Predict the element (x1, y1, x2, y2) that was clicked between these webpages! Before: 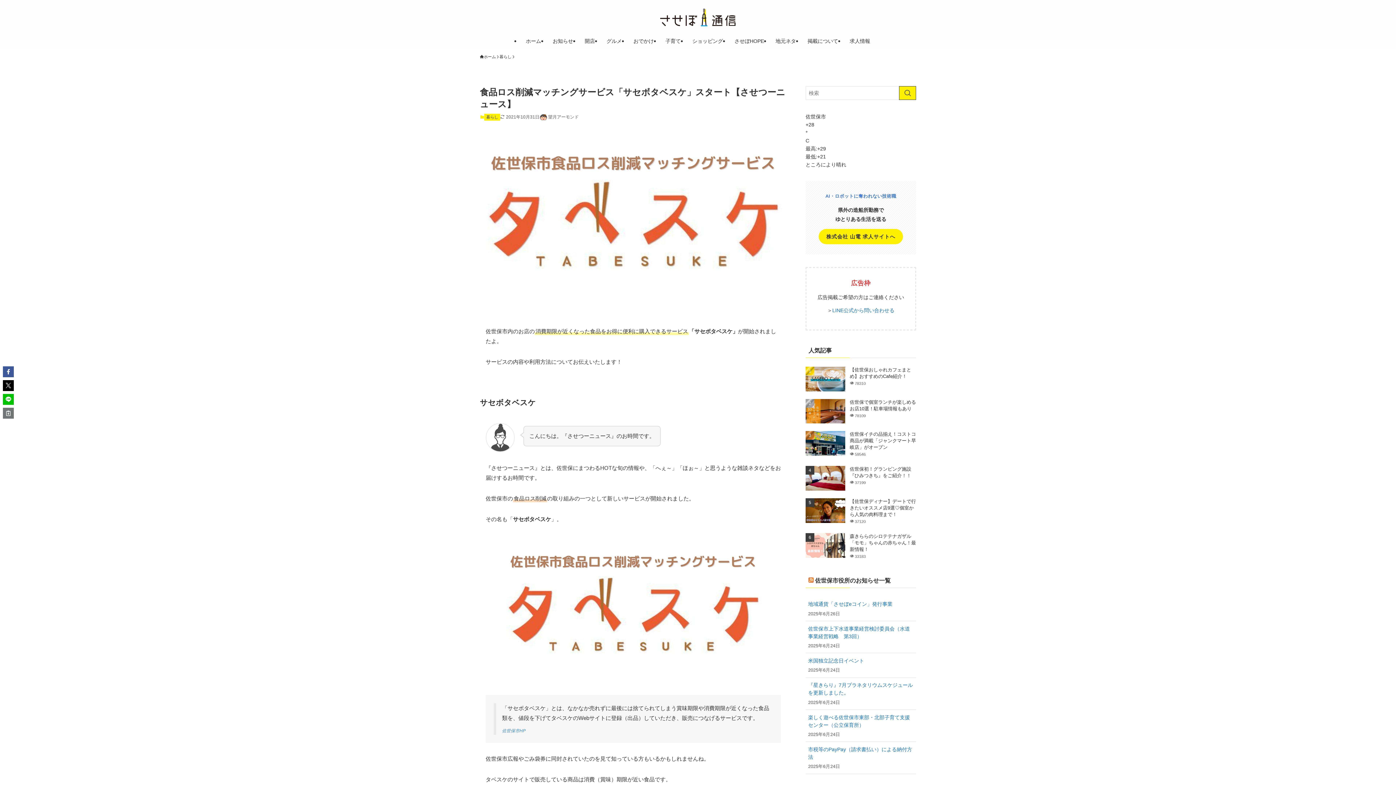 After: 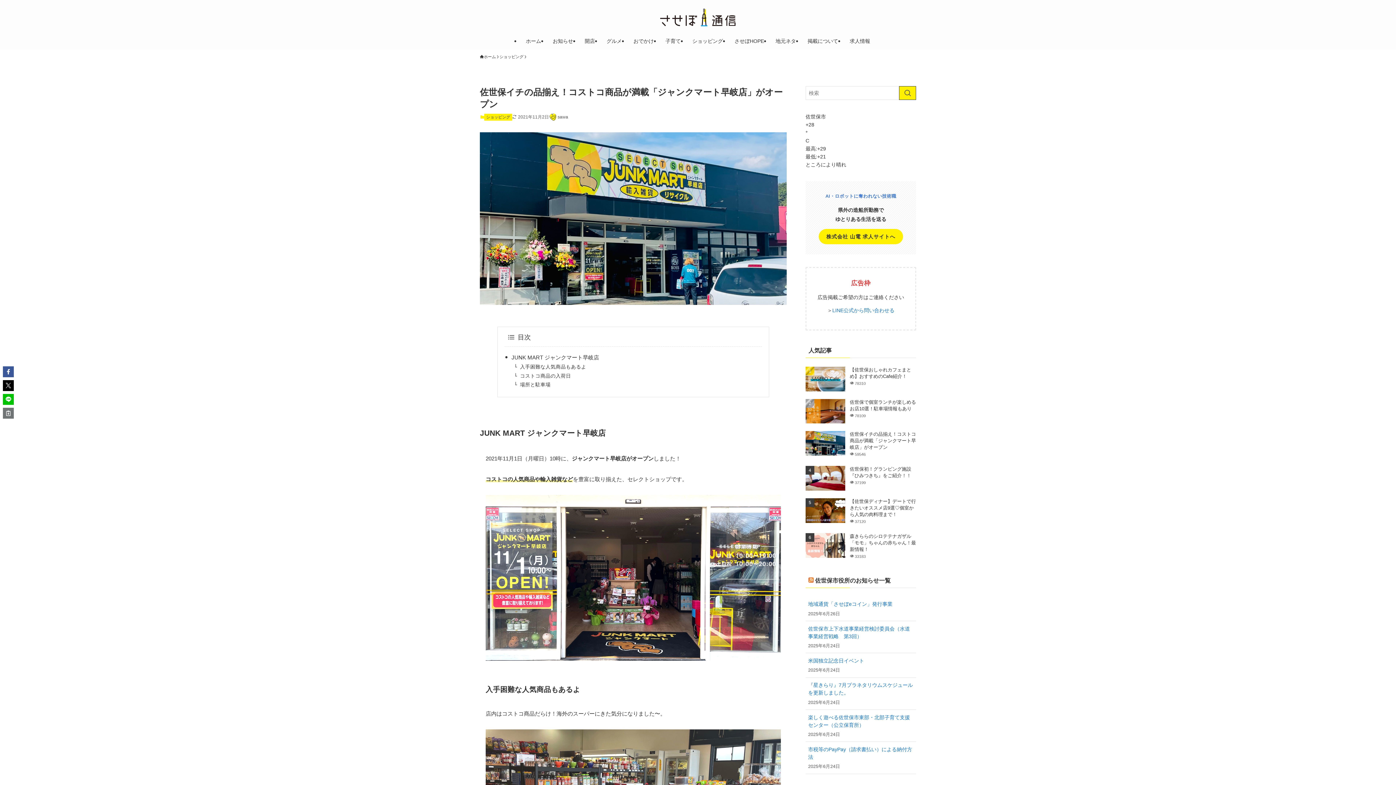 Action: bbox: (805, 431, 916, 458) label: 佐世保イチの品揃え！コストコ商品が満載「ジャンクマート早岐店」がオープン
59546